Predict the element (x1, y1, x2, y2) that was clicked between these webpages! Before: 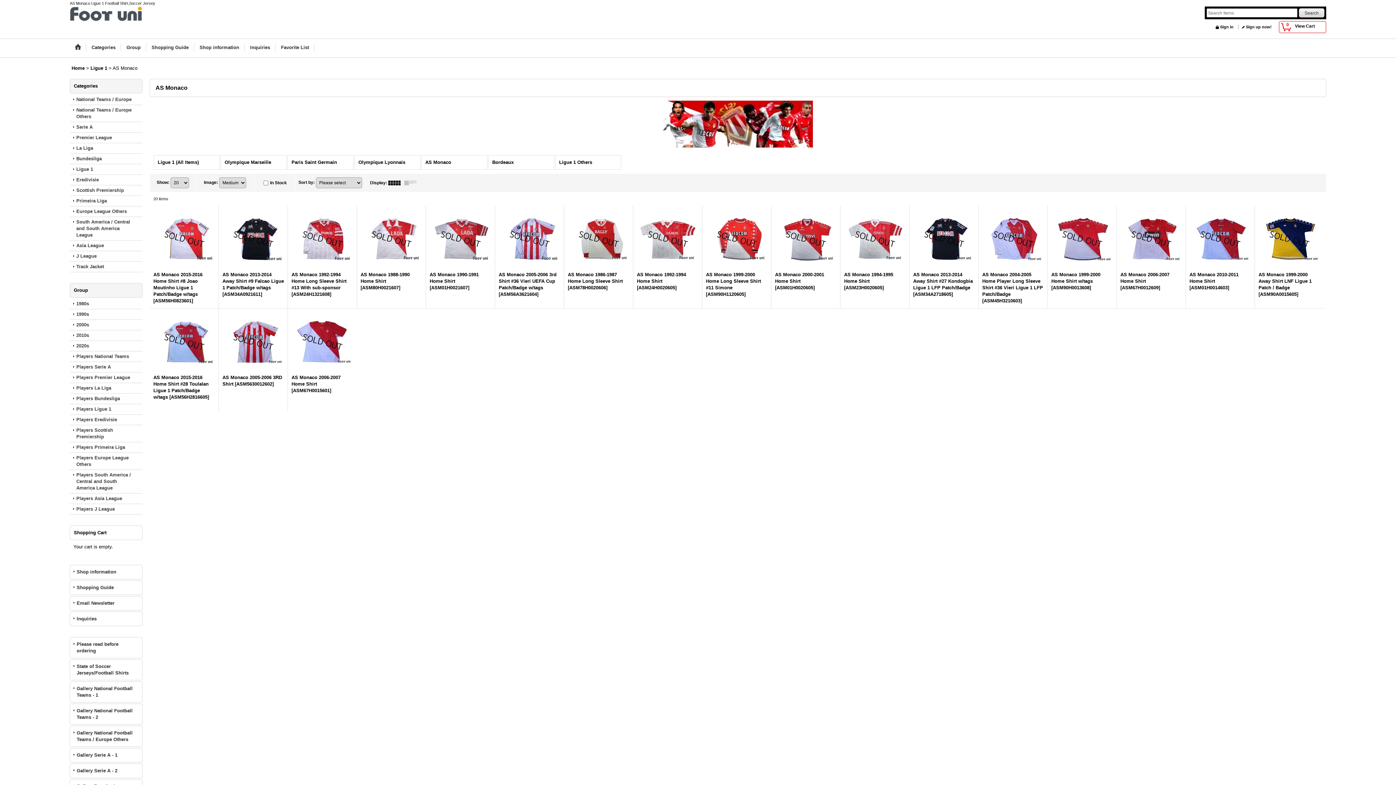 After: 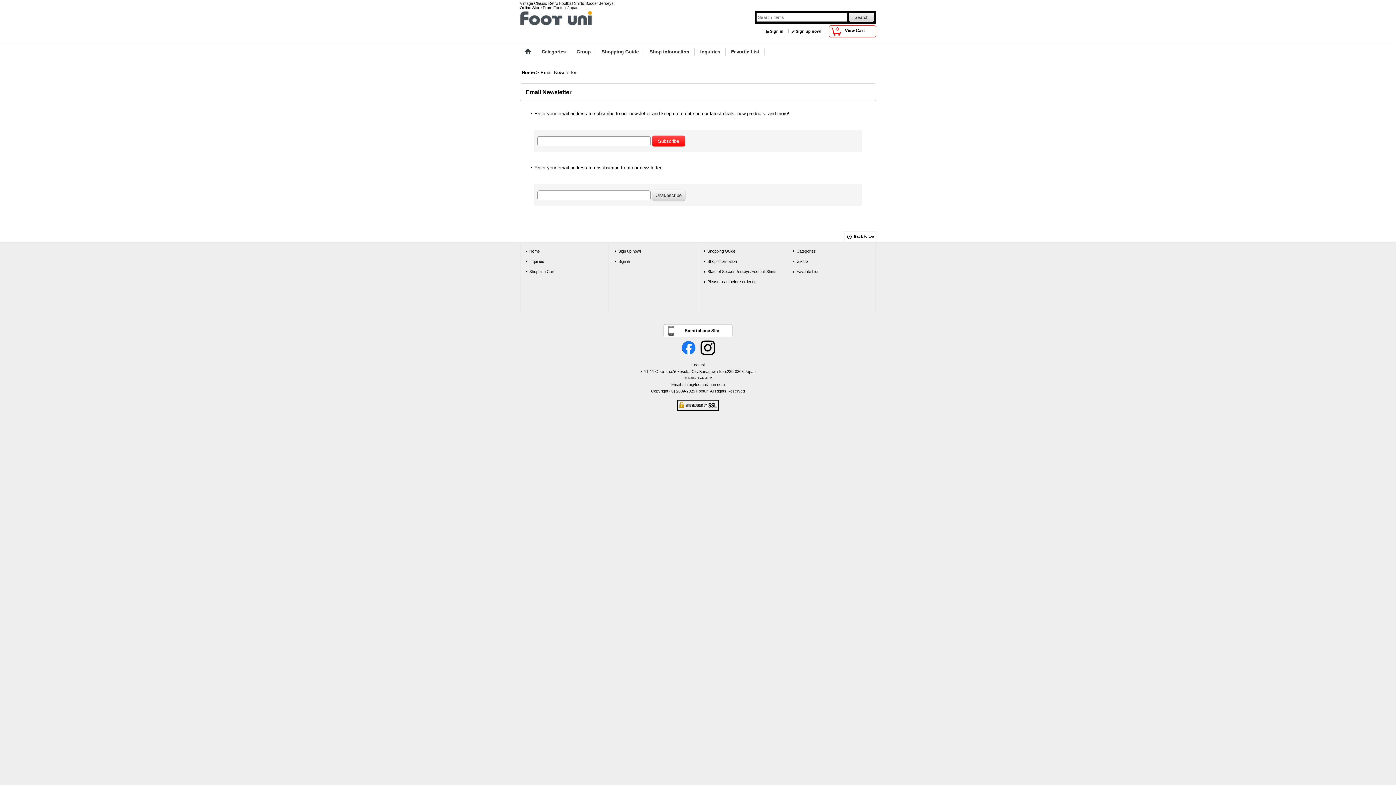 Action: label: Email Newsletter bbox: (70, 596, 142, 610)